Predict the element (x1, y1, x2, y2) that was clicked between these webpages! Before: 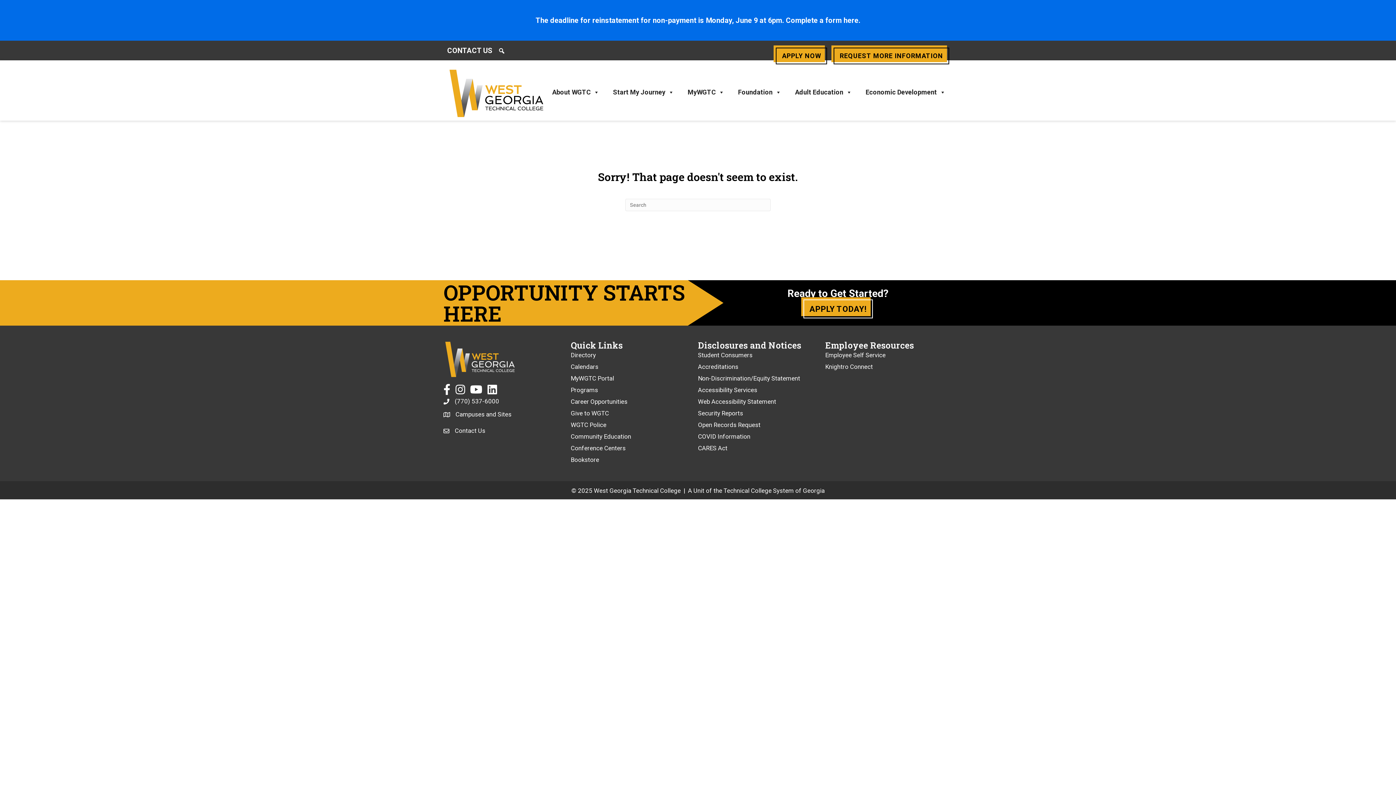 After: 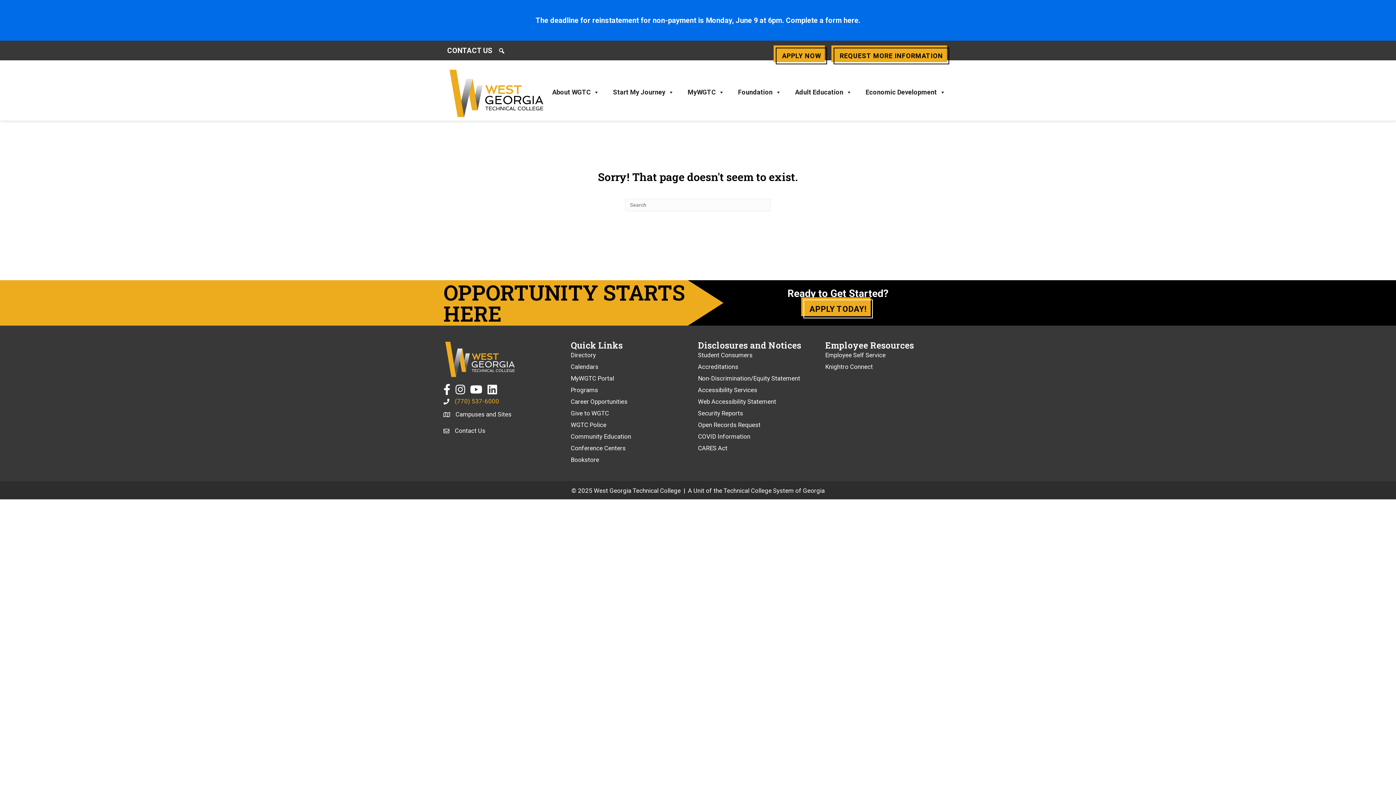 Action: bbox: (454, 396, 499, 406) label: (770) 537-6000